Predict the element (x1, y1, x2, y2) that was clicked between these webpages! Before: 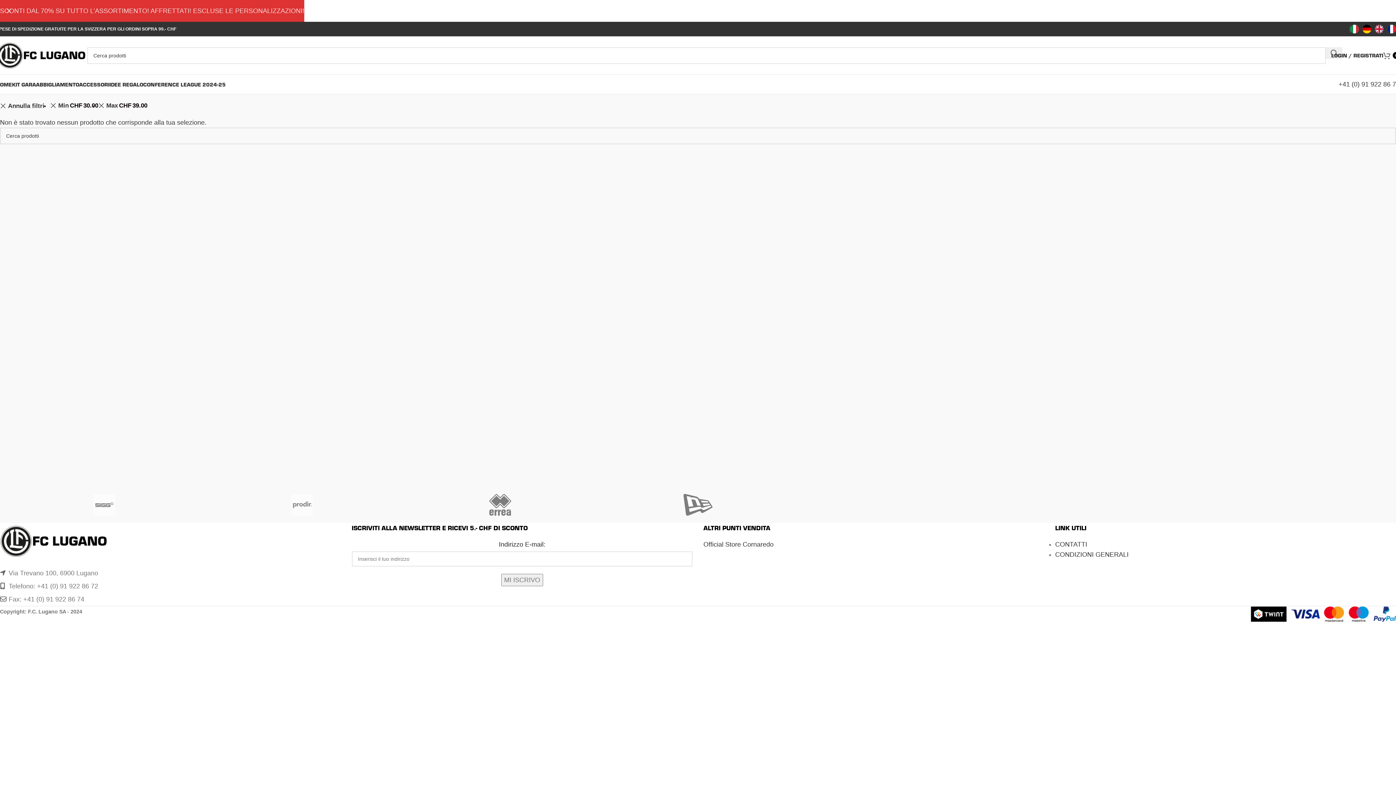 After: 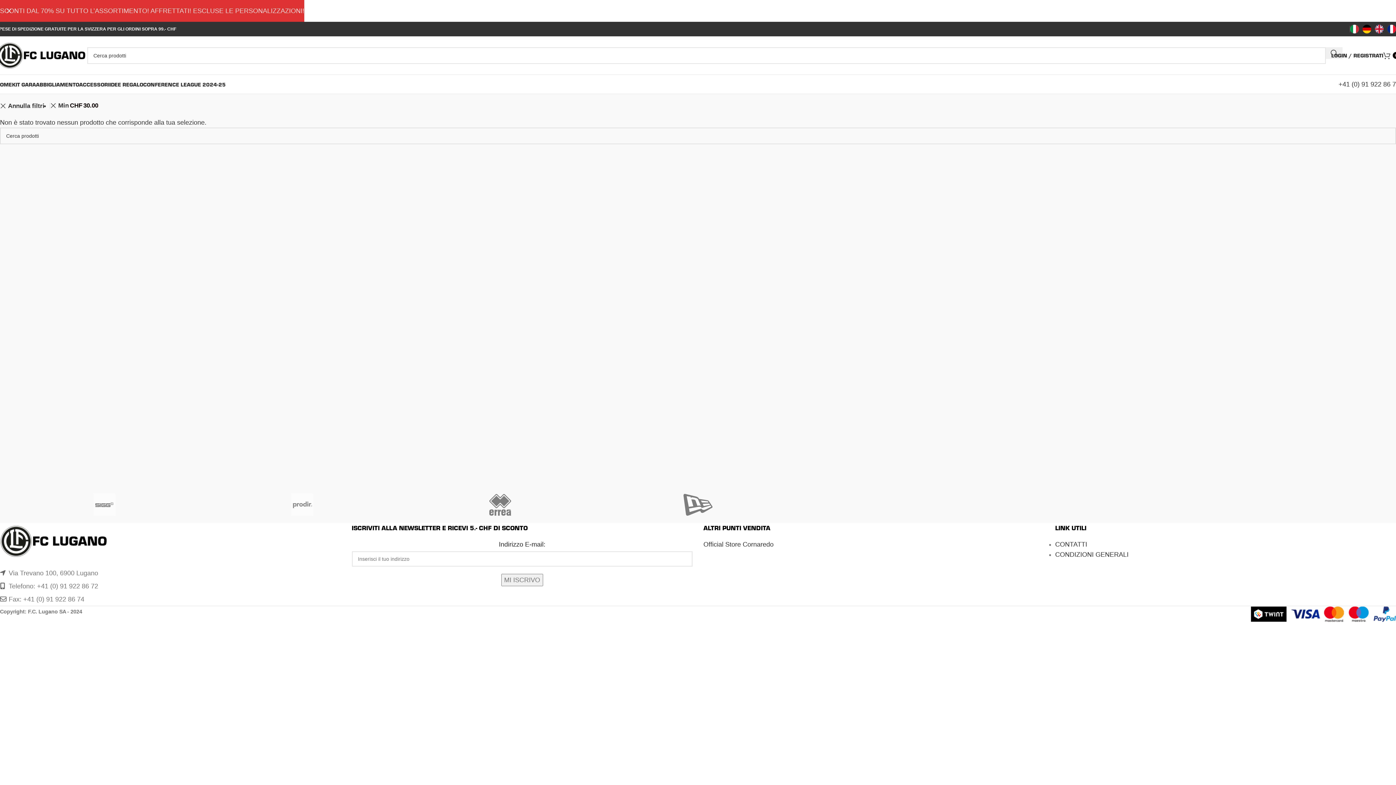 Action: bbox: (98, 99, 147, 112) label: Remove filter